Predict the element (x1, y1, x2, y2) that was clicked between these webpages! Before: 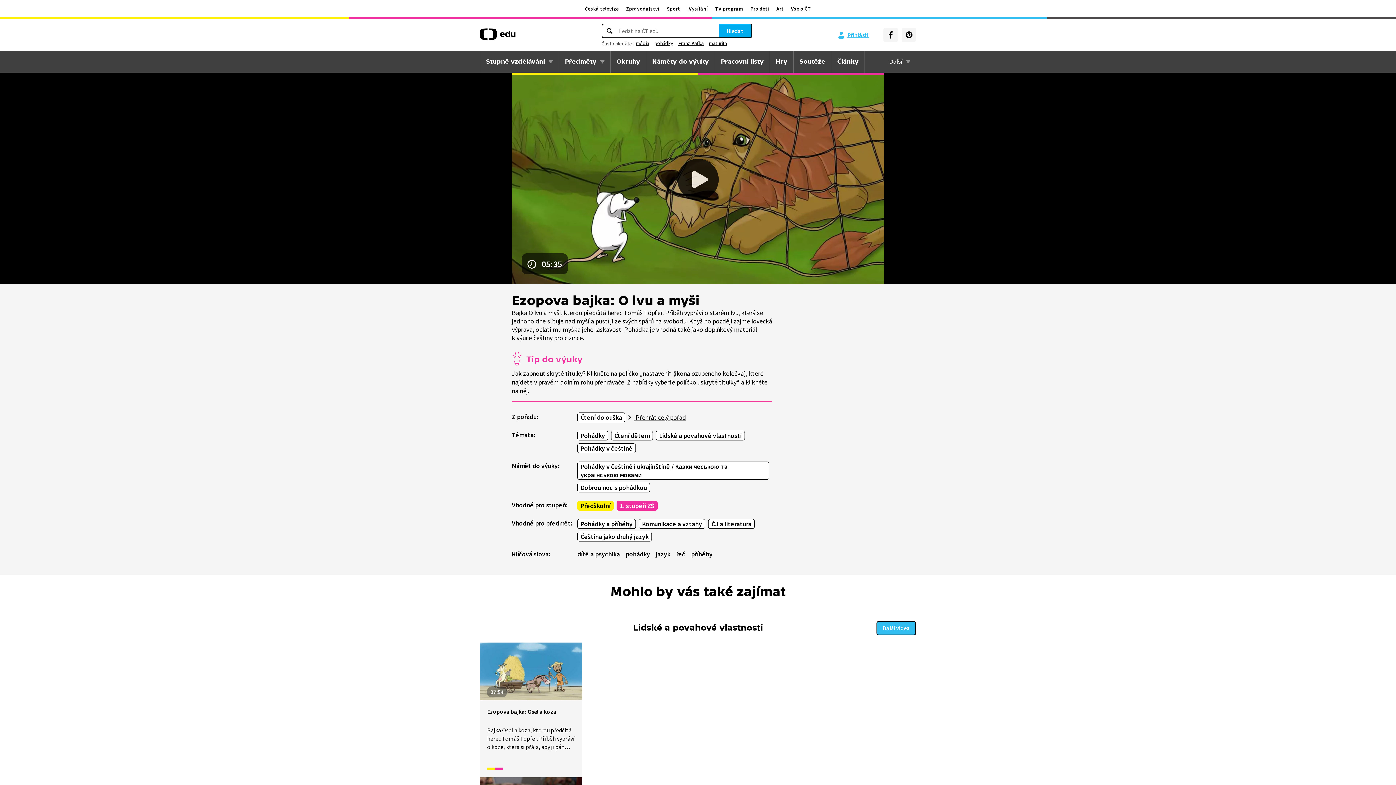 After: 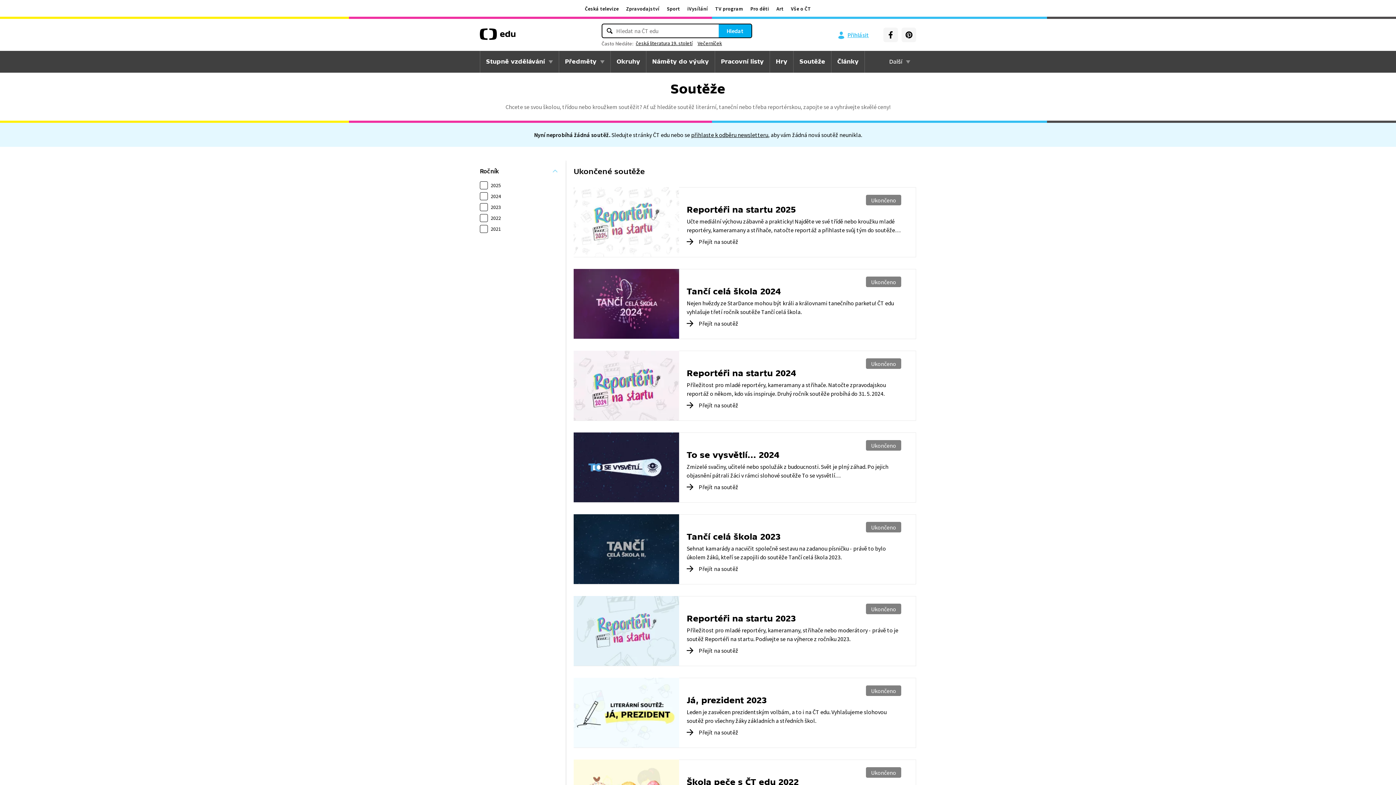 Action: label: Soutěže bbox: (793, 50, 831, 72)